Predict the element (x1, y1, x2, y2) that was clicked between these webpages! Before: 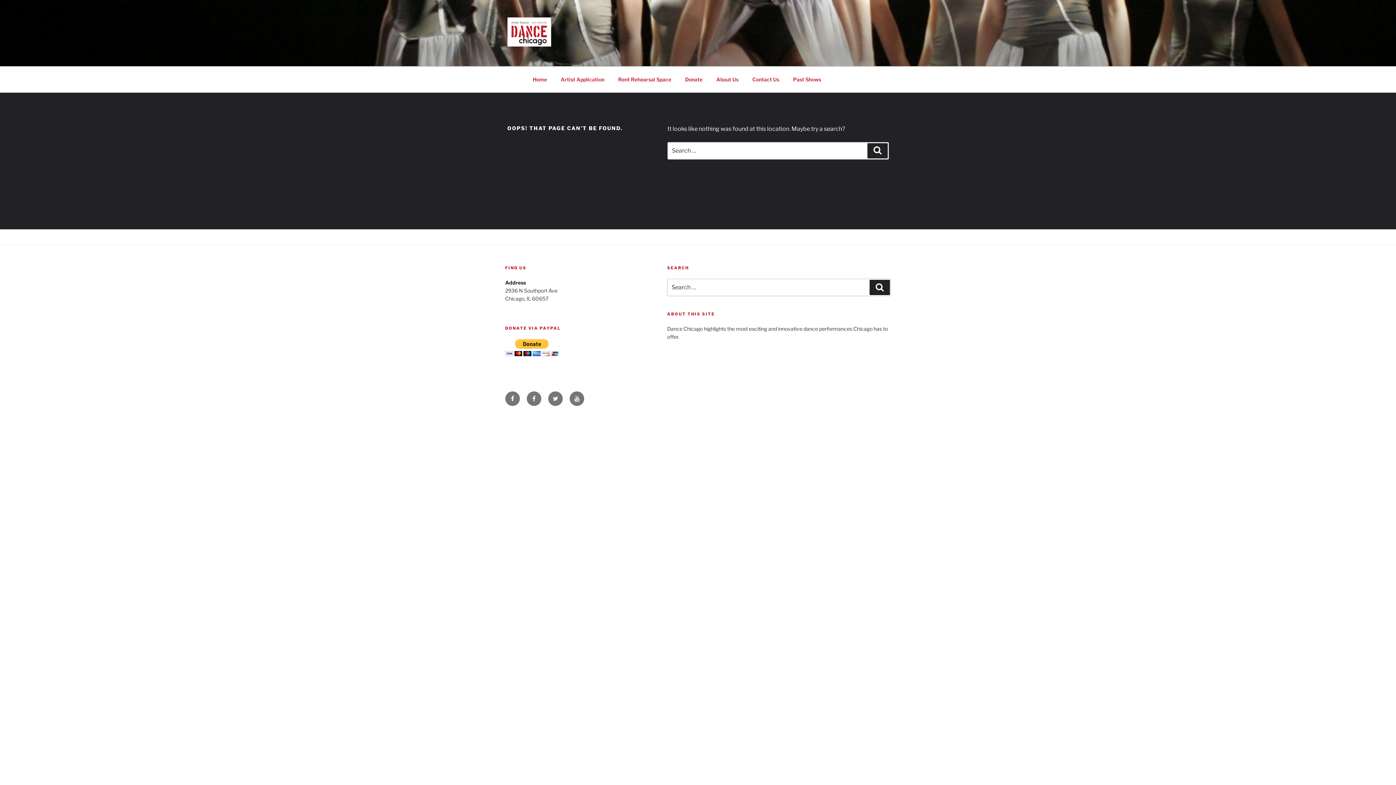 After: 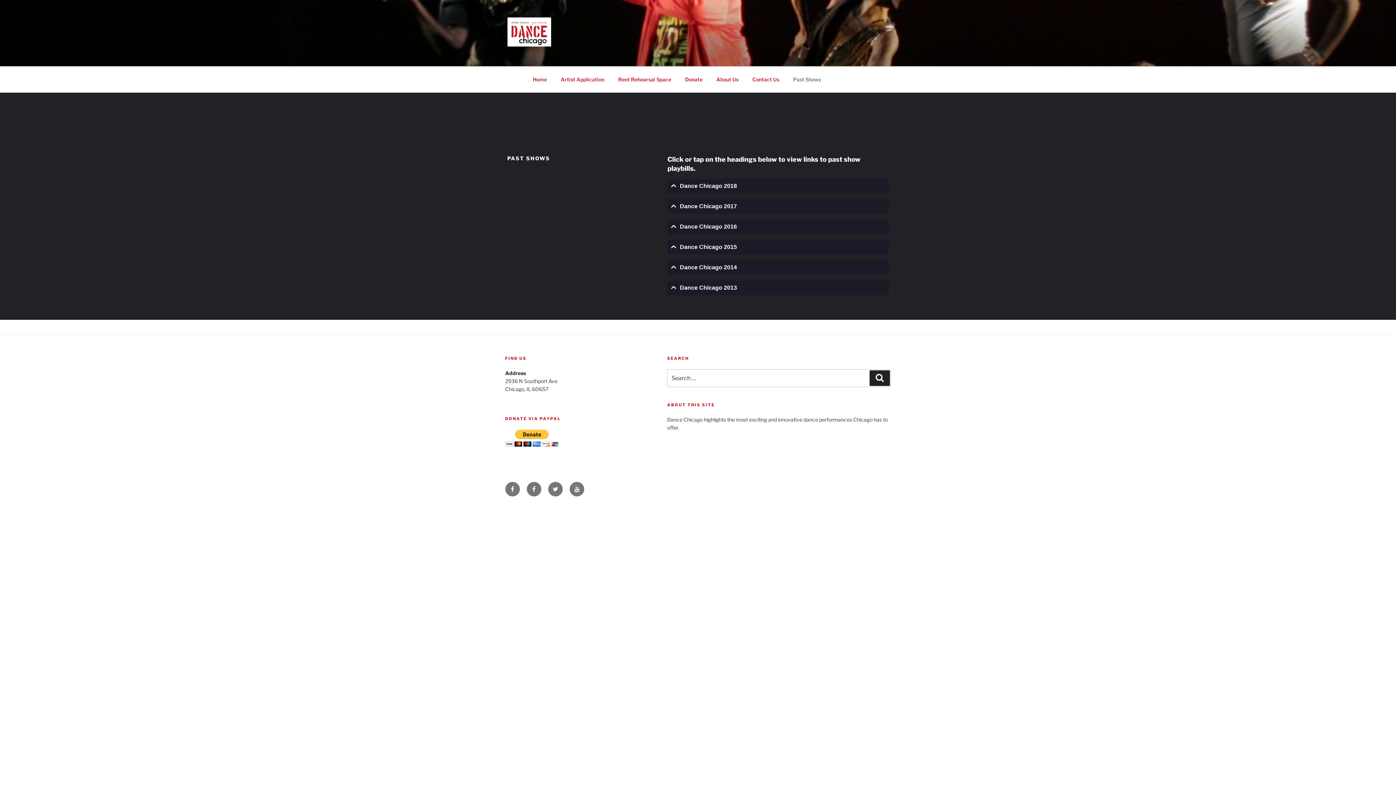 Action: bbox: (786, 70, 827, 88) label: Past Shows